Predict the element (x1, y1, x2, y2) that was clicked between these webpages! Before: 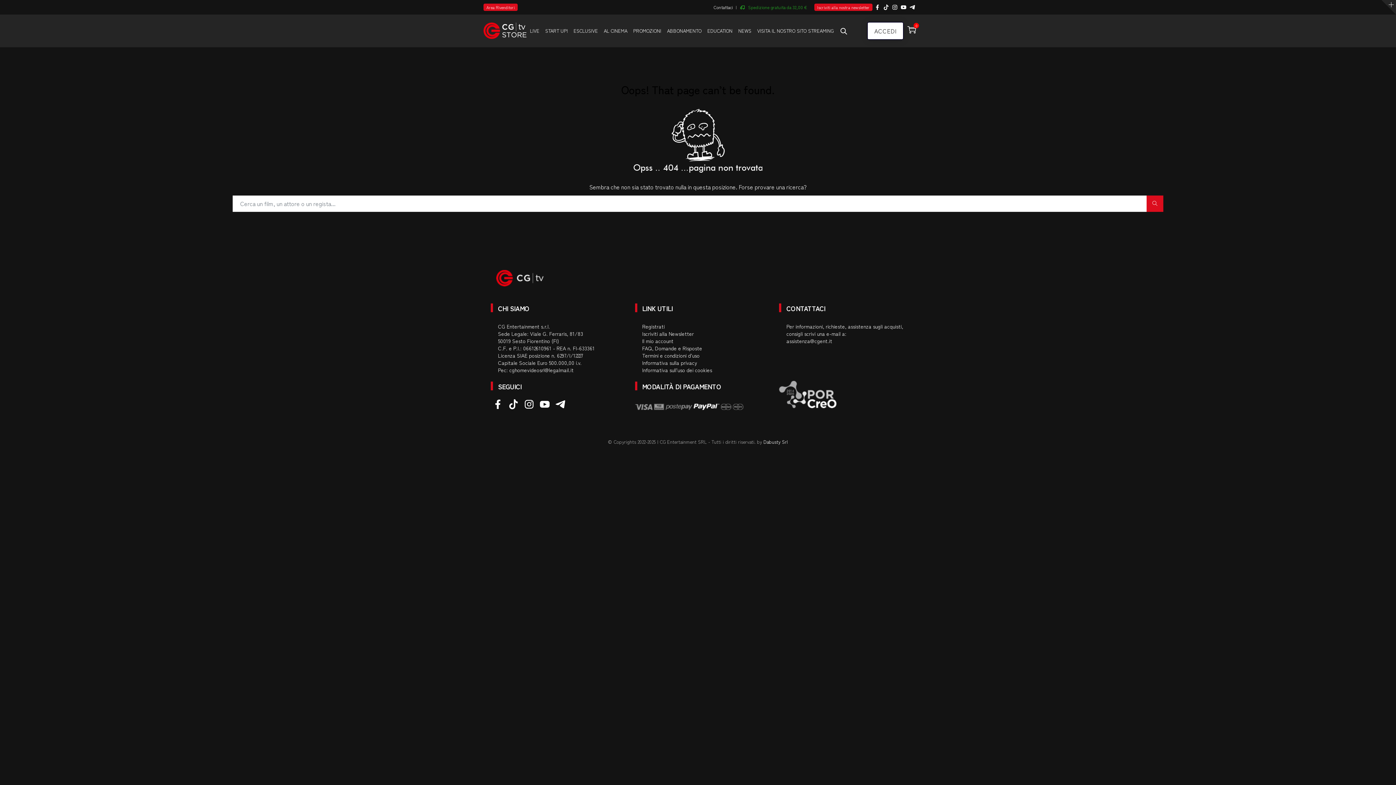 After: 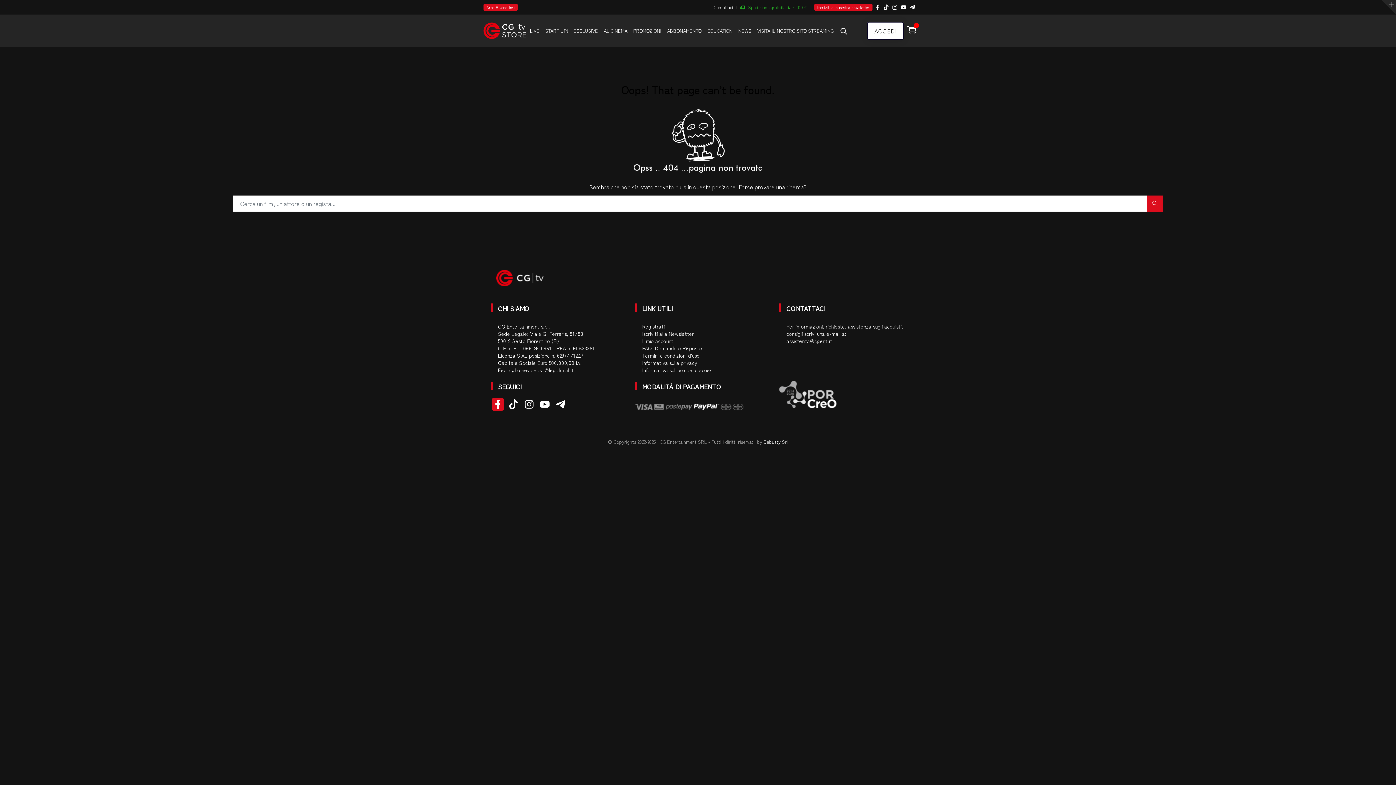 Action: bbox: (491, 400, 504, 411)